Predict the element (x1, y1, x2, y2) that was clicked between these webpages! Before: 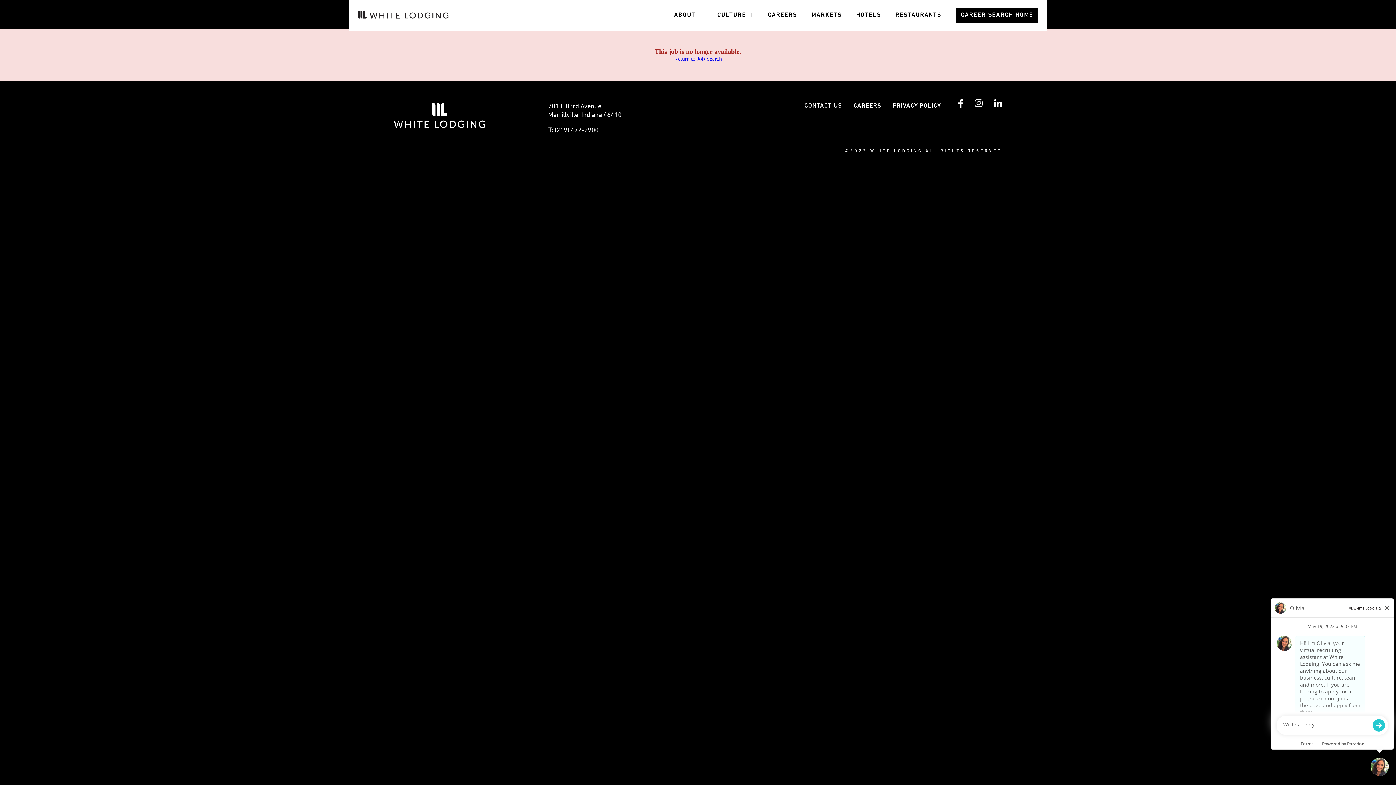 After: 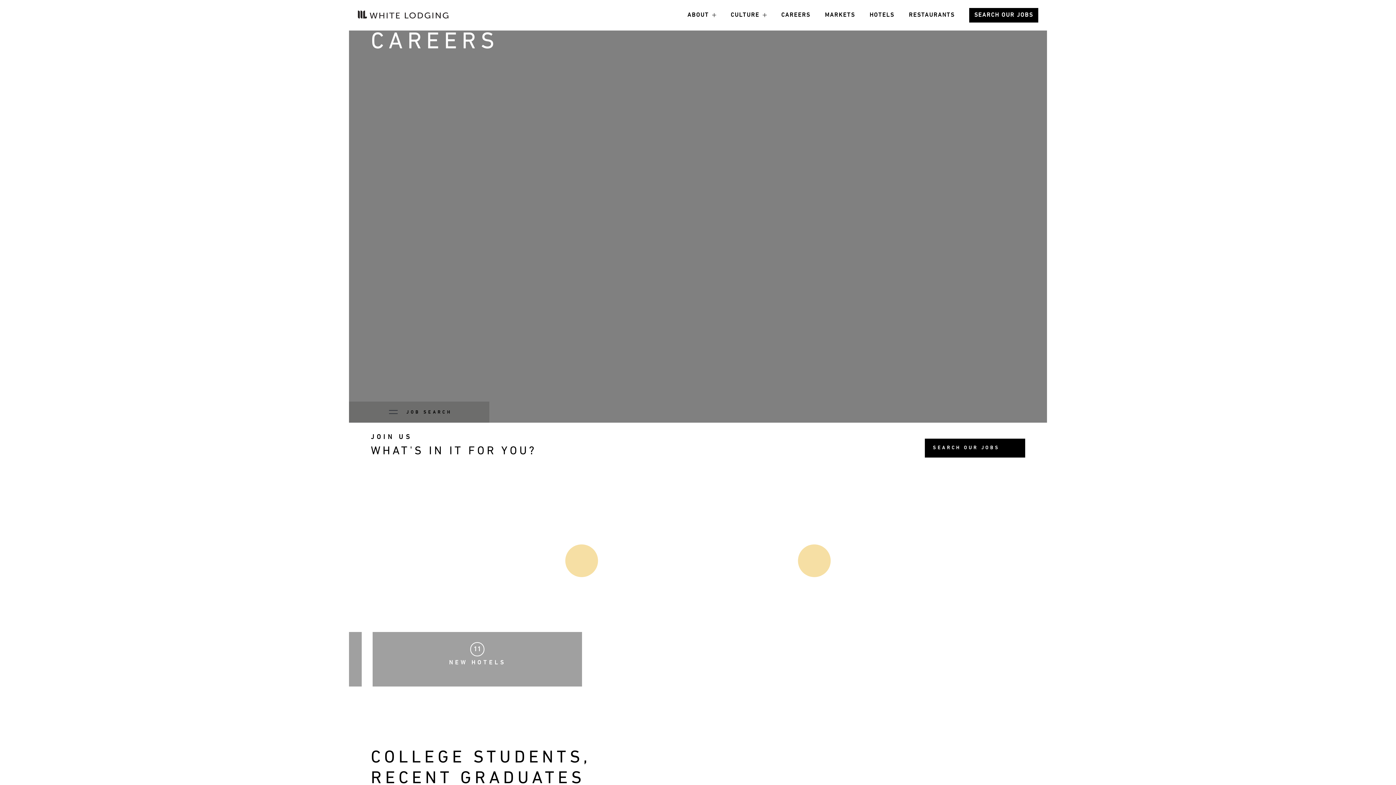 Action: bbox: (760, 0, 804, 30) label: CAREERS